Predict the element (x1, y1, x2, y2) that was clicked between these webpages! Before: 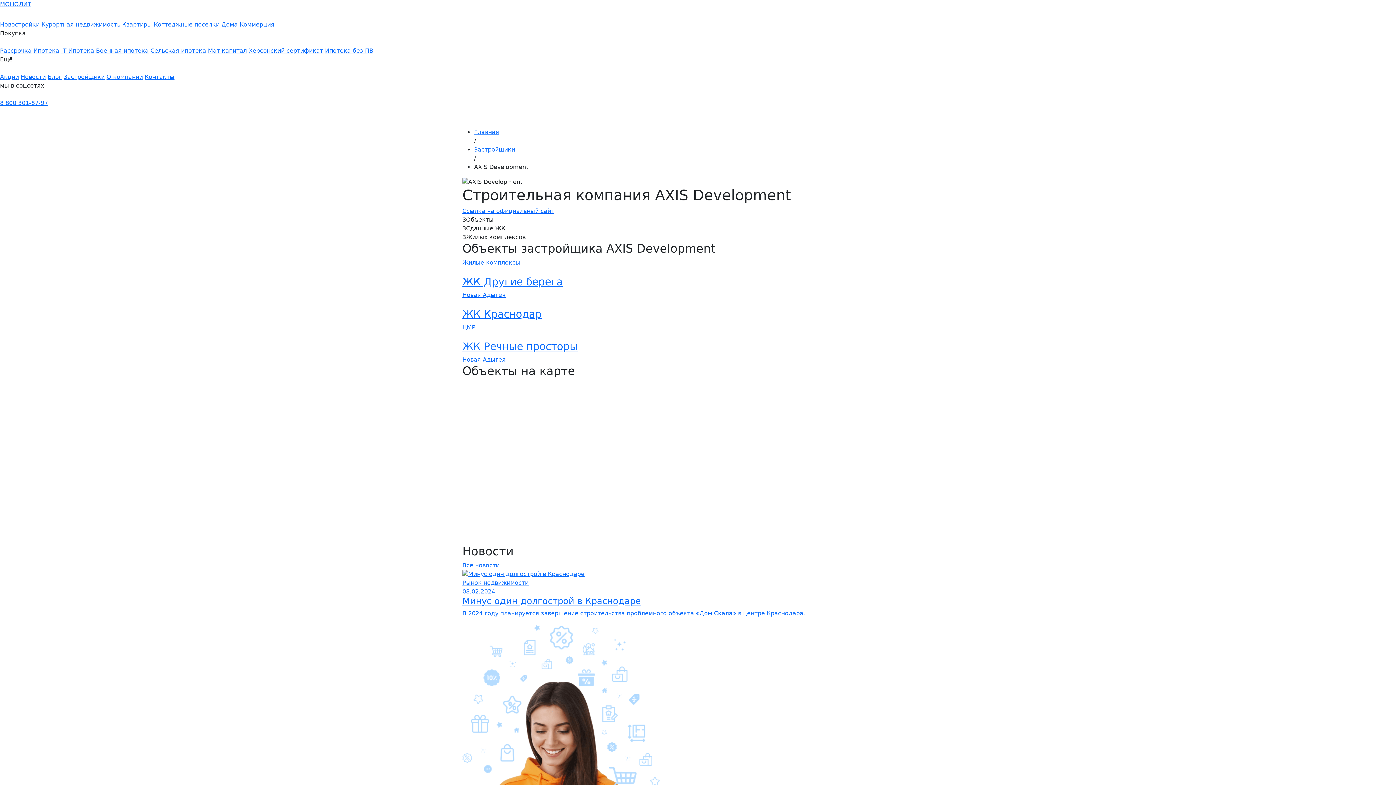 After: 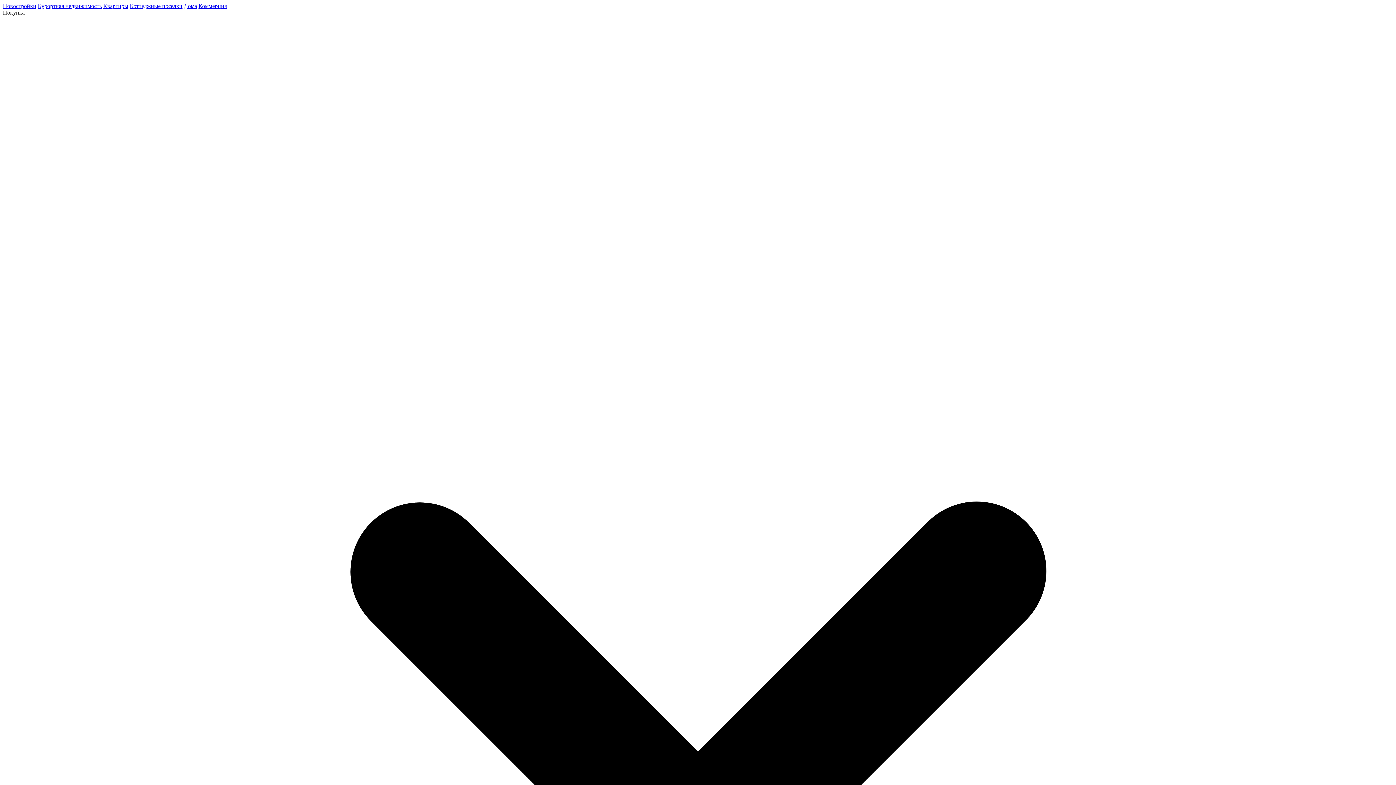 Action: label: ЖК Другие берега
Новая Адыгея bbox: (462, 275, 933, 299)